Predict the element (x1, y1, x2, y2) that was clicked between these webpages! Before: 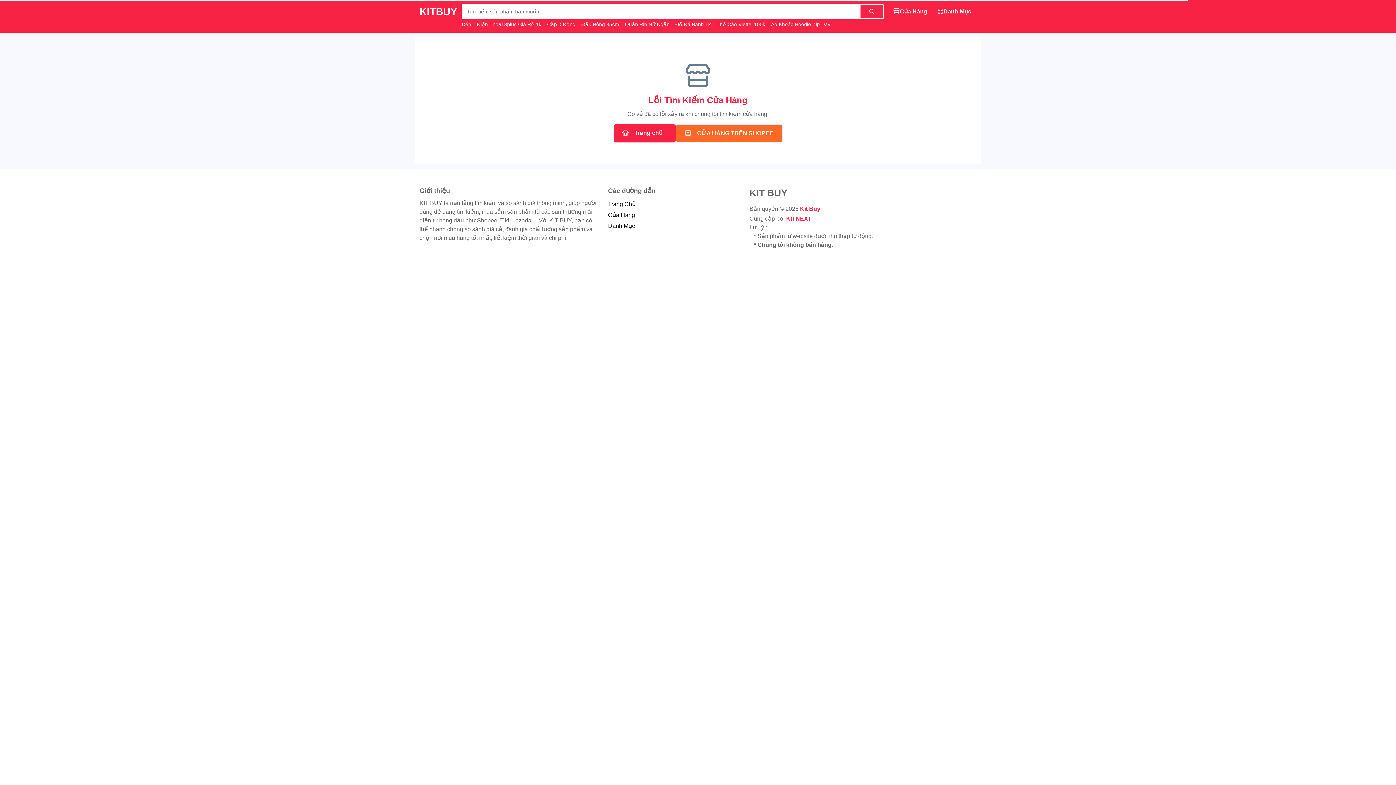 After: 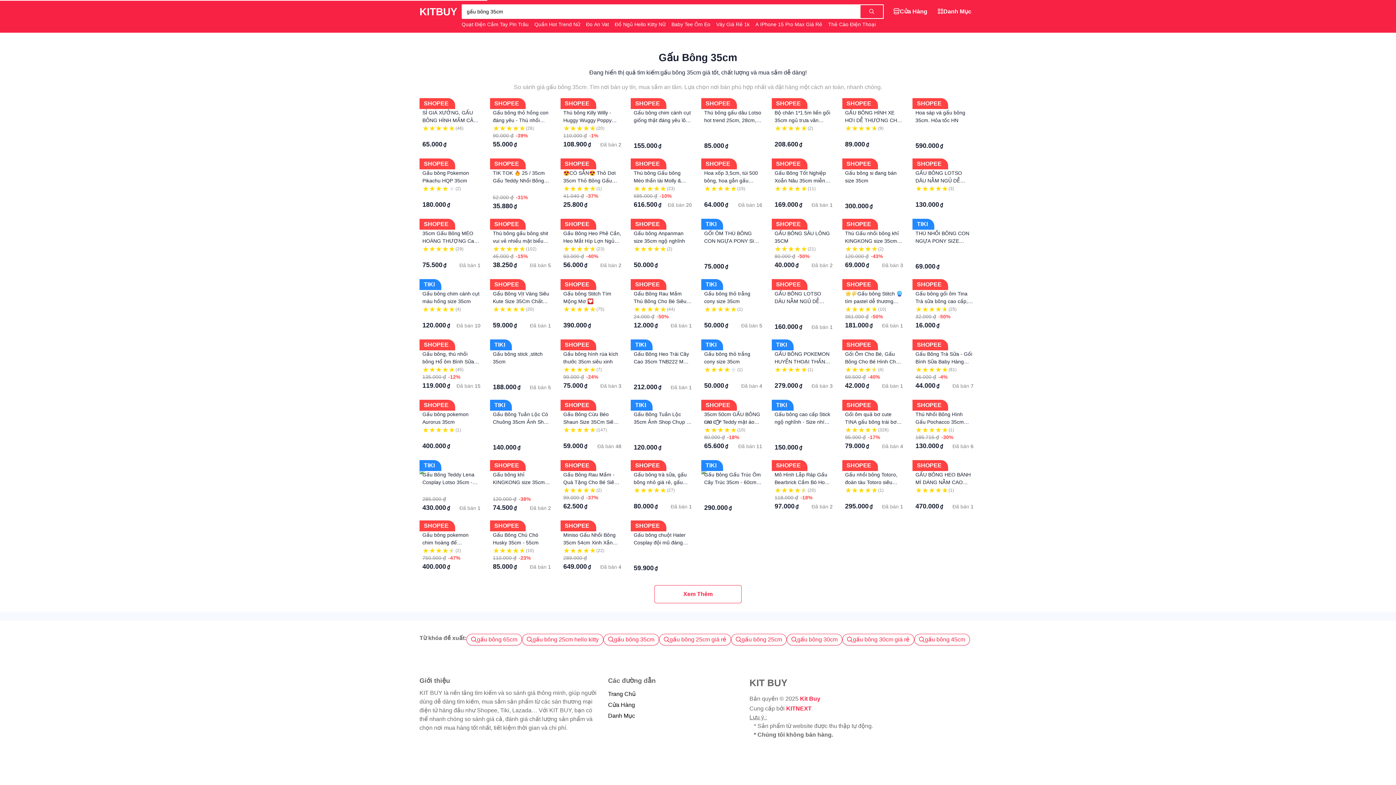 Action: label: Gấu Bông 35cm  bbox: (581, 21, 620, 27)